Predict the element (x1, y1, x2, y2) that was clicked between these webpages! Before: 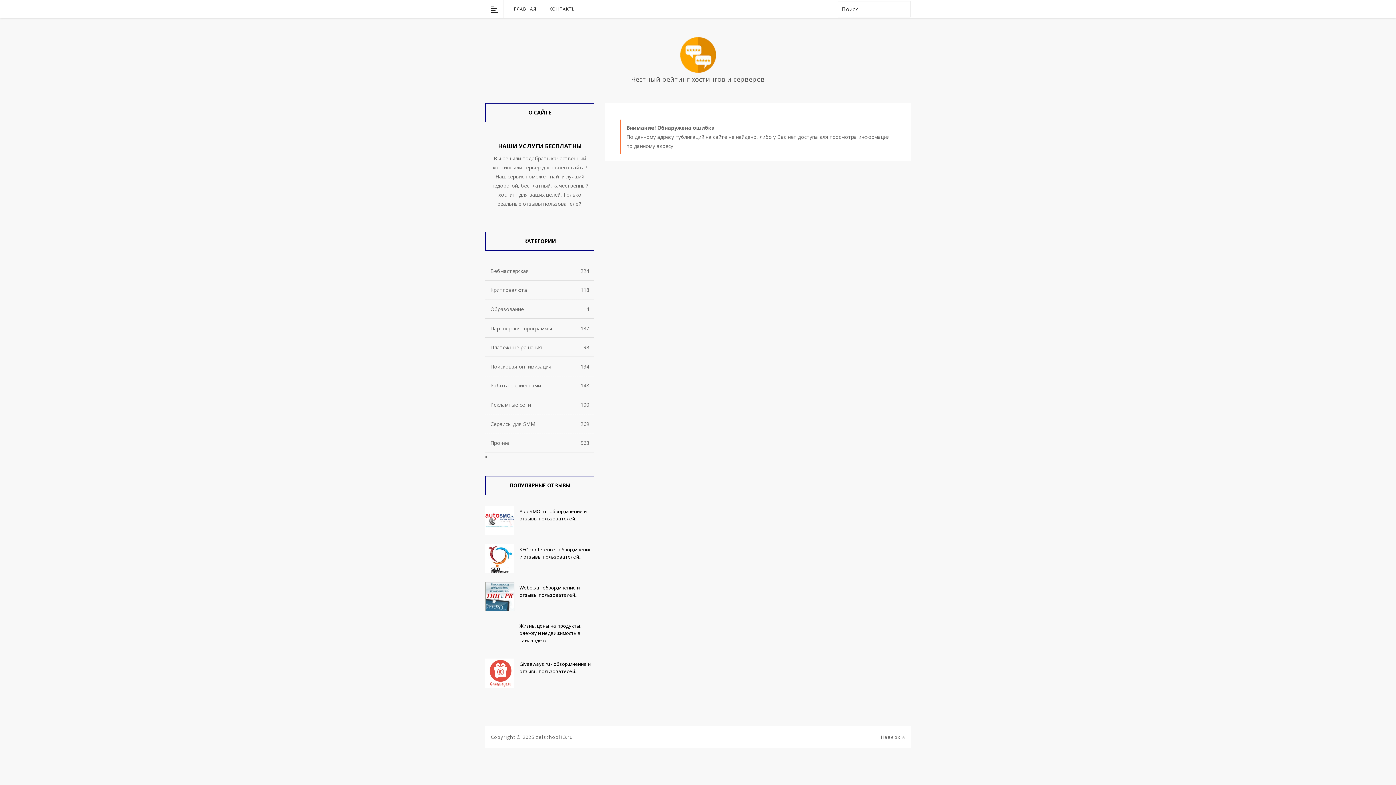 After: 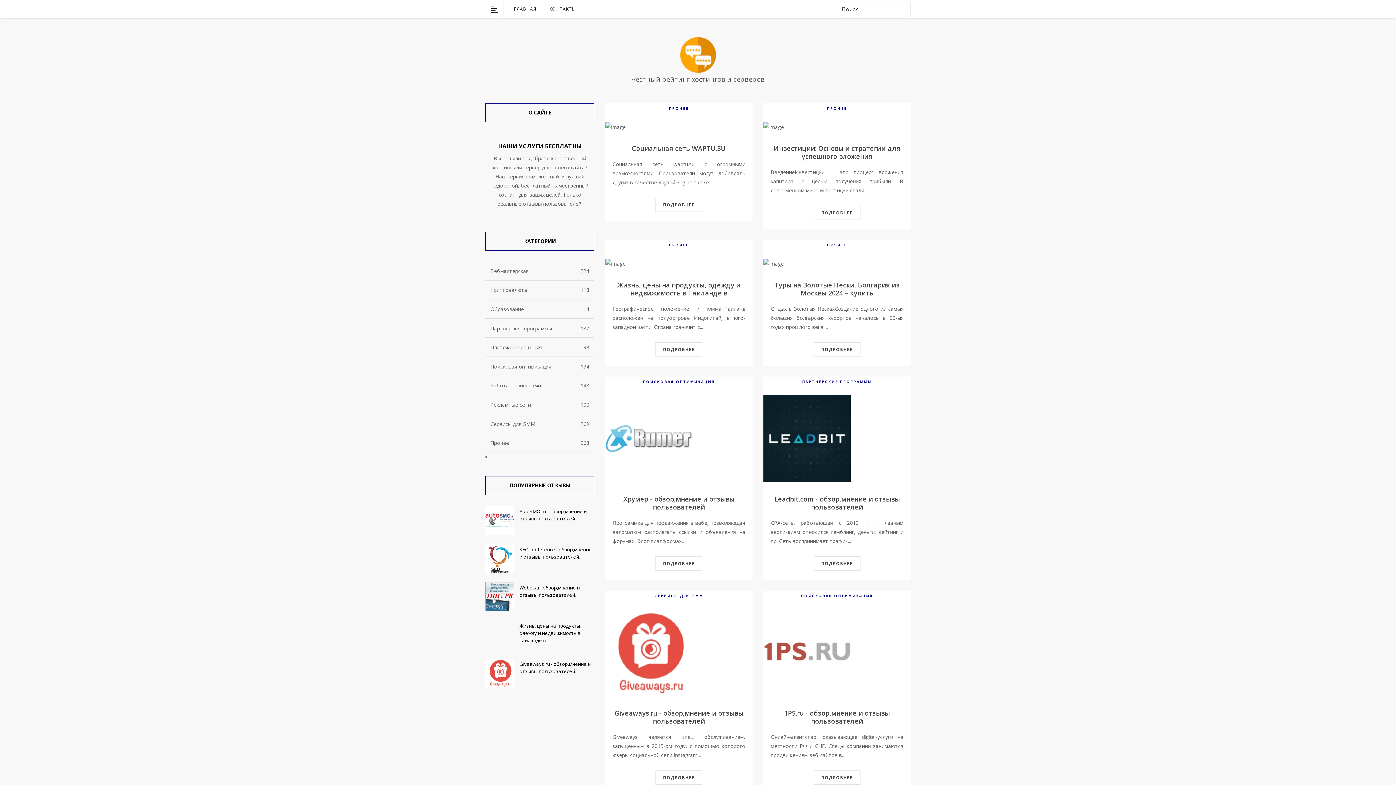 Action: label: ГЛАВНАЯ bbox: (514, 5, 536, 12)